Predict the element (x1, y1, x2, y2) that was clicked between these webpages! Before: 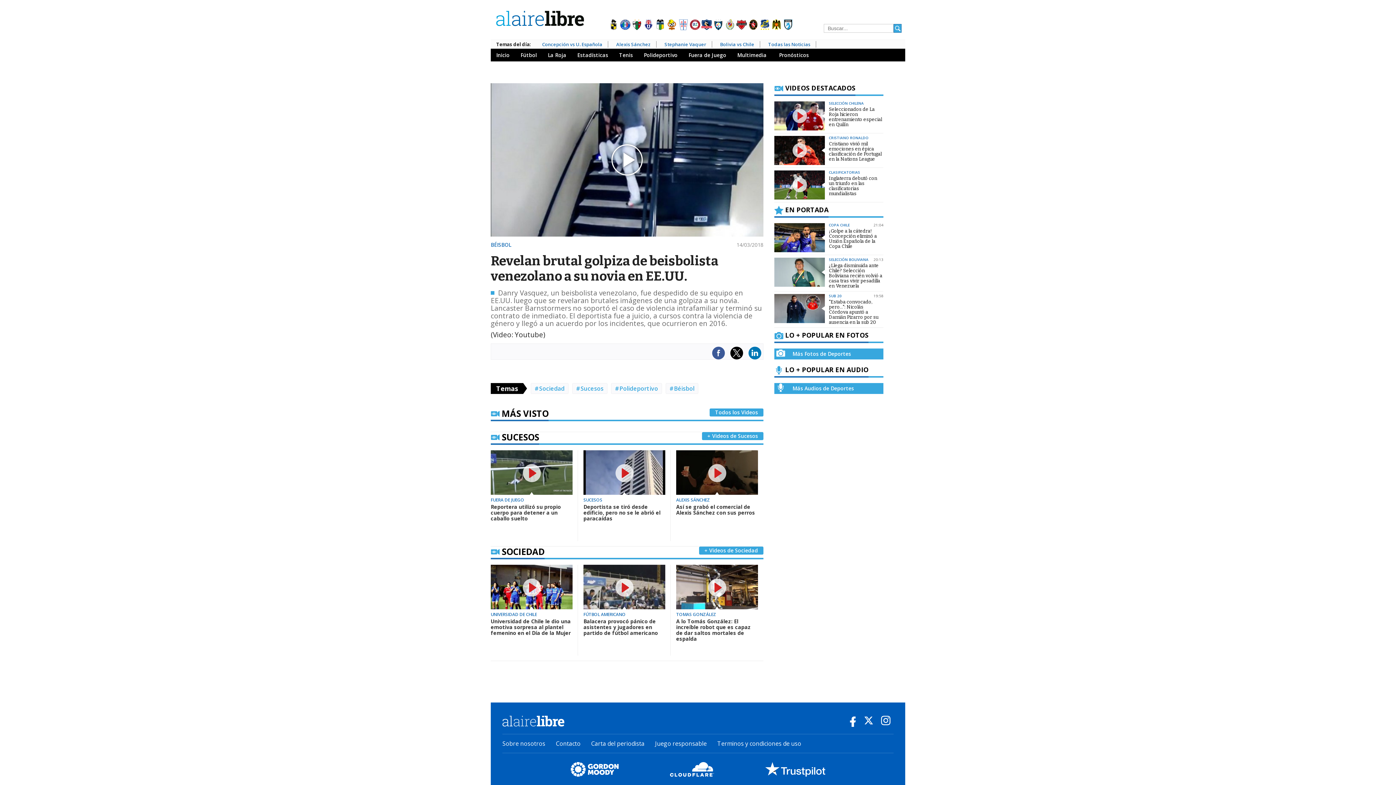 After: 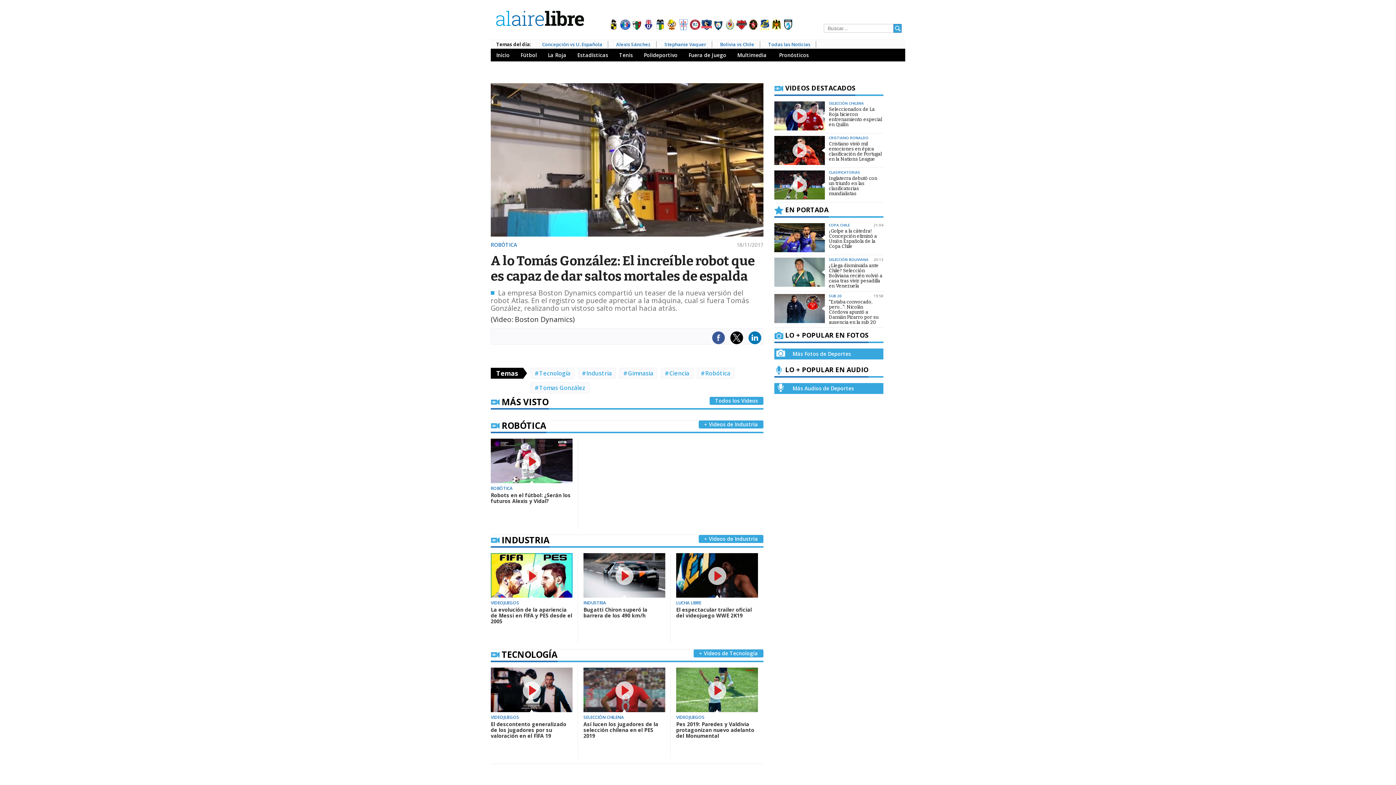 Action: bbox: (676, 618, 758, 642) label: A lo Tomás González: El increíble robot que es capaz de dar saltos mortales de espalda